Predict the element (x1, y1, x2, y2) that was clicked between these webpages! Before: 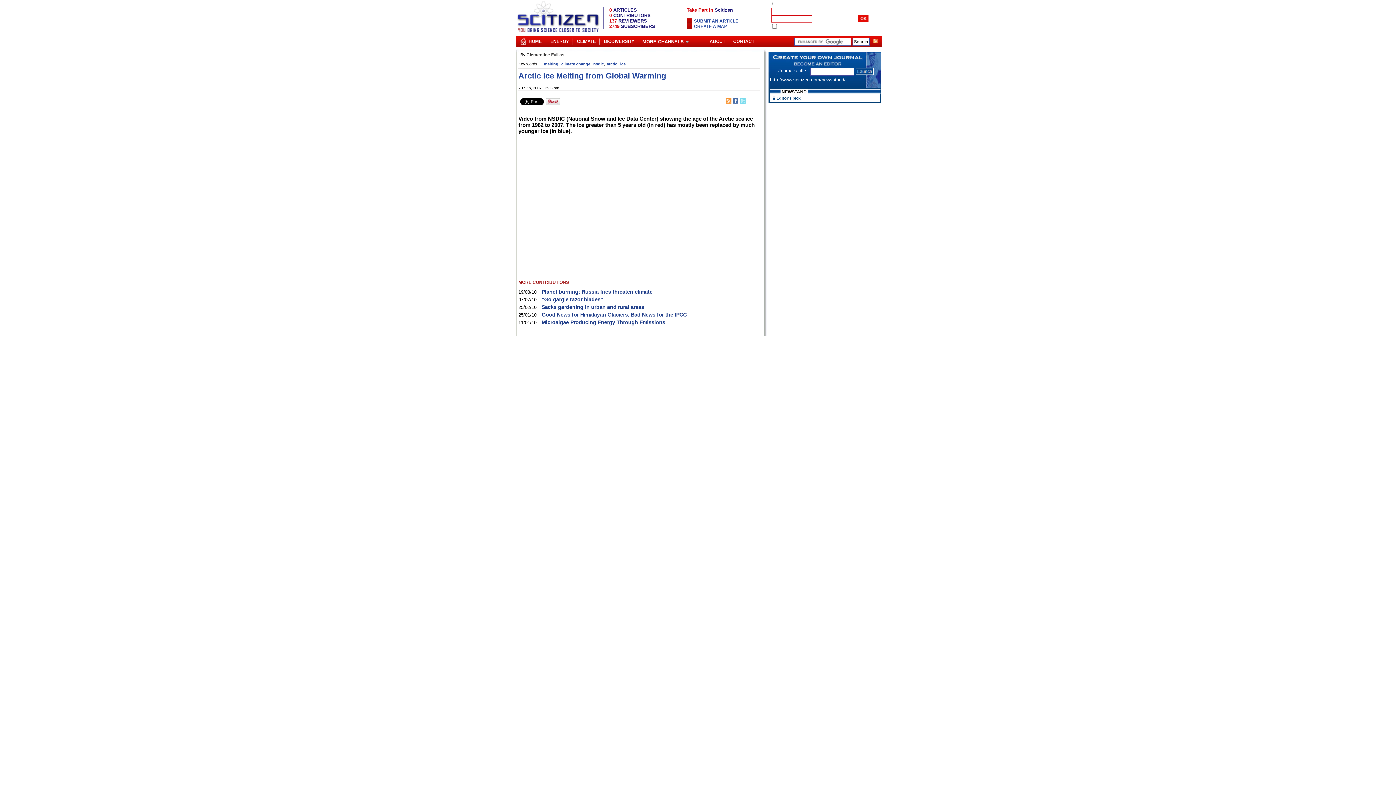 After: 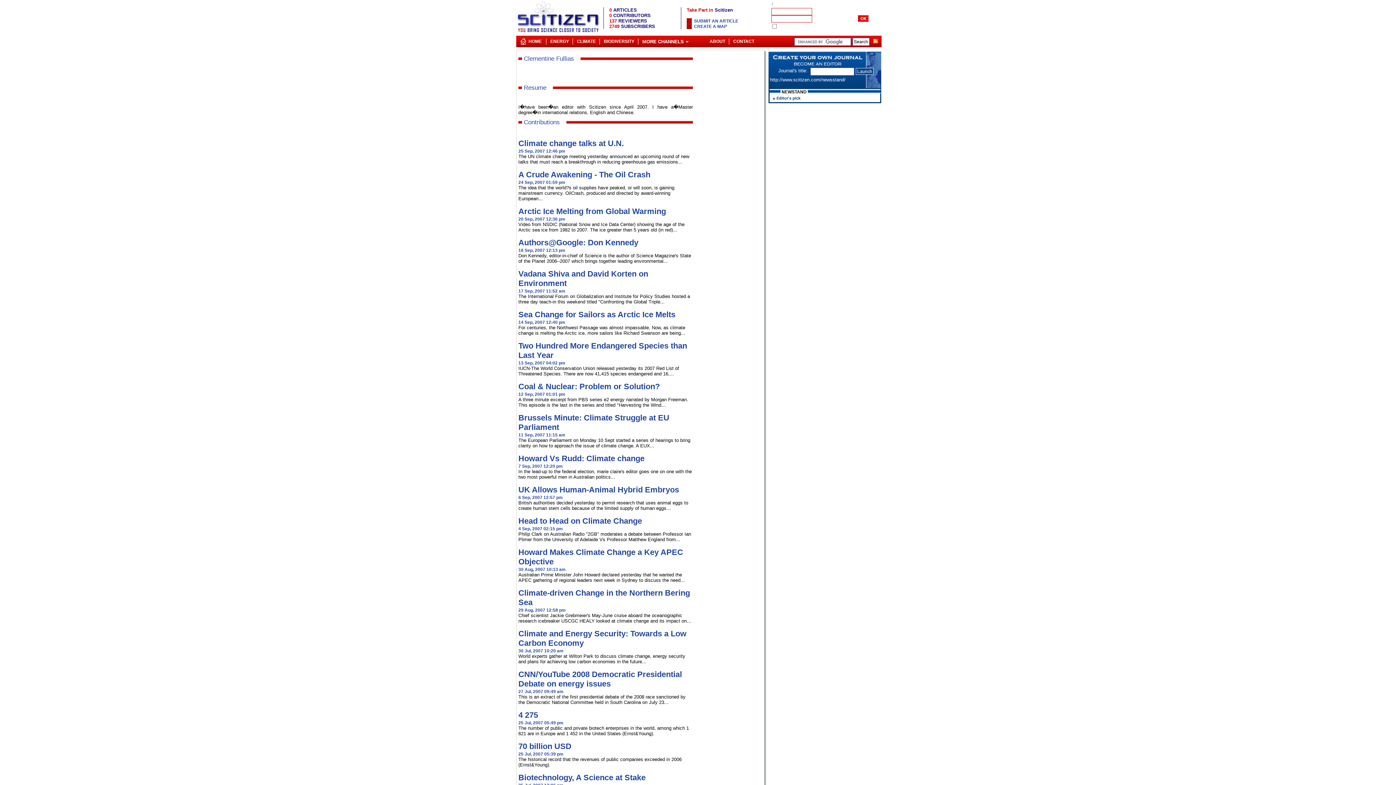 Action: label: Clementine Fullias bbox: (526, 52, 564, 57)